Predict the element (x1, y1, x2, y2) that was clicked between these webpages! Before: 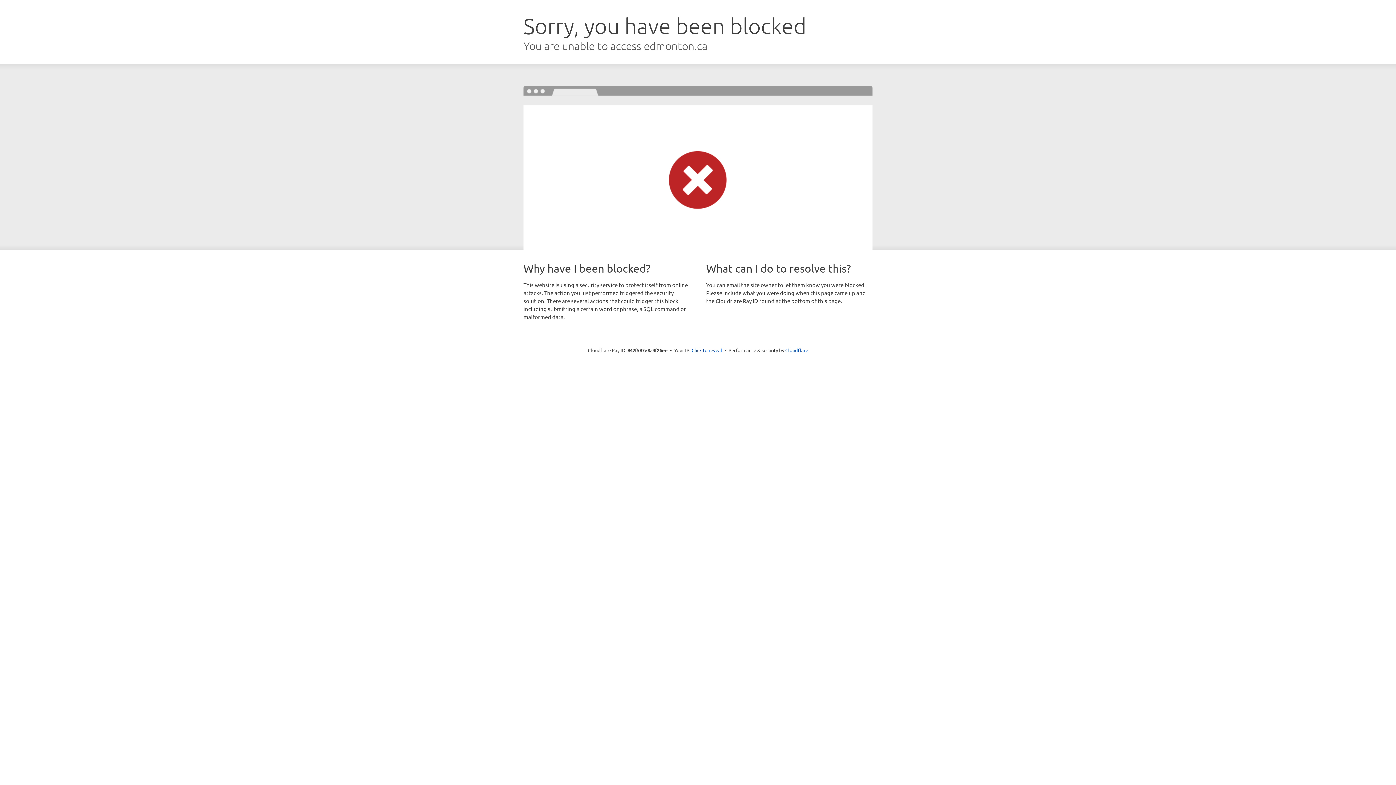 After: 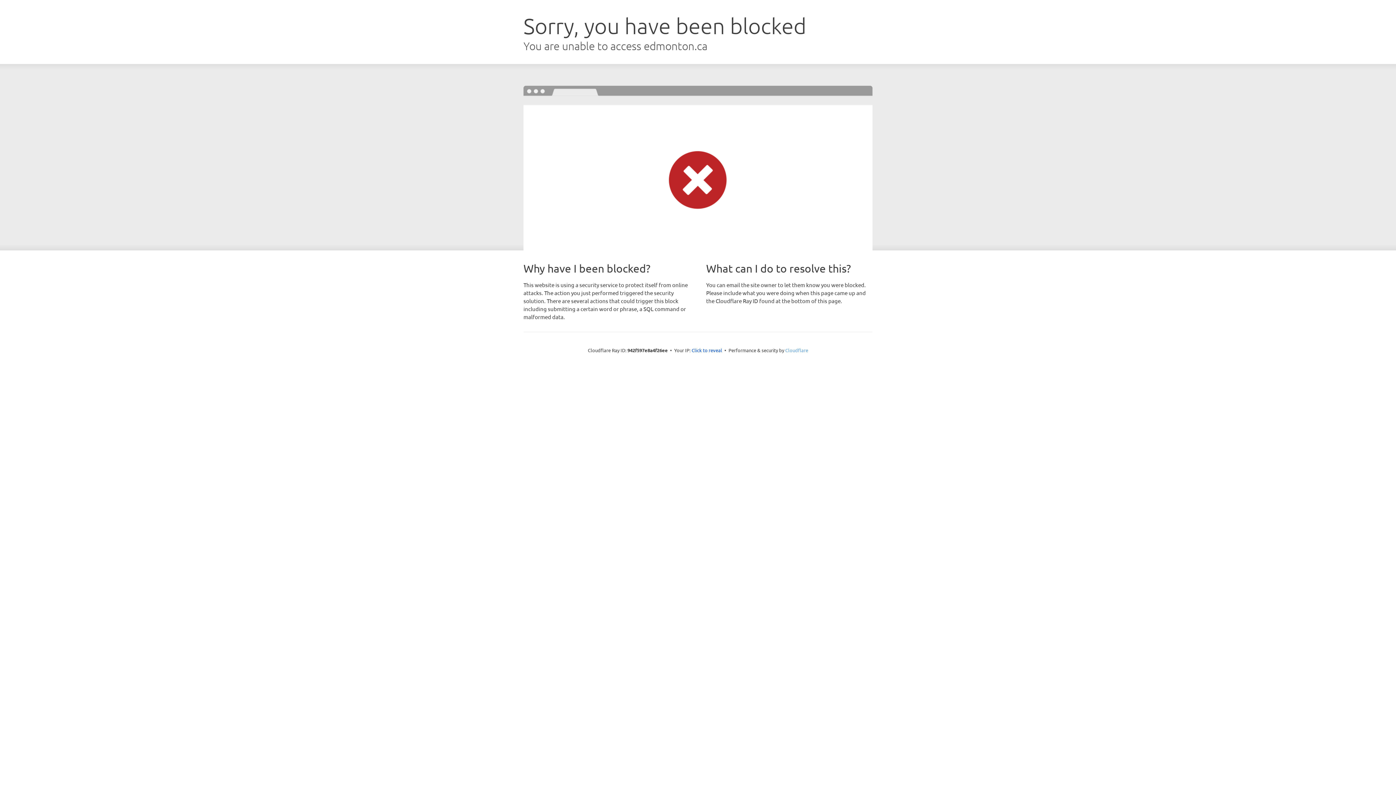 Action: label: Cloudflare bbox: (785, 347, 808, 353)